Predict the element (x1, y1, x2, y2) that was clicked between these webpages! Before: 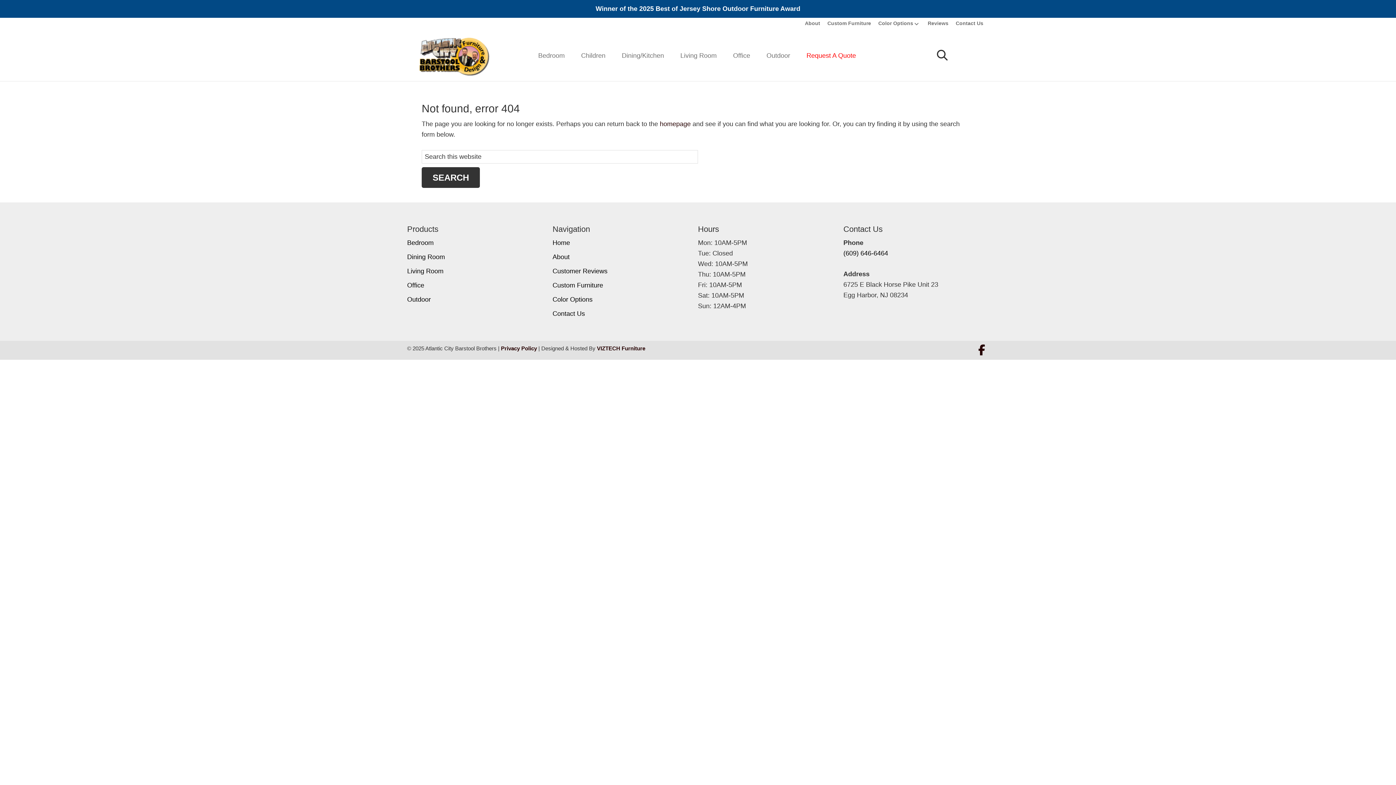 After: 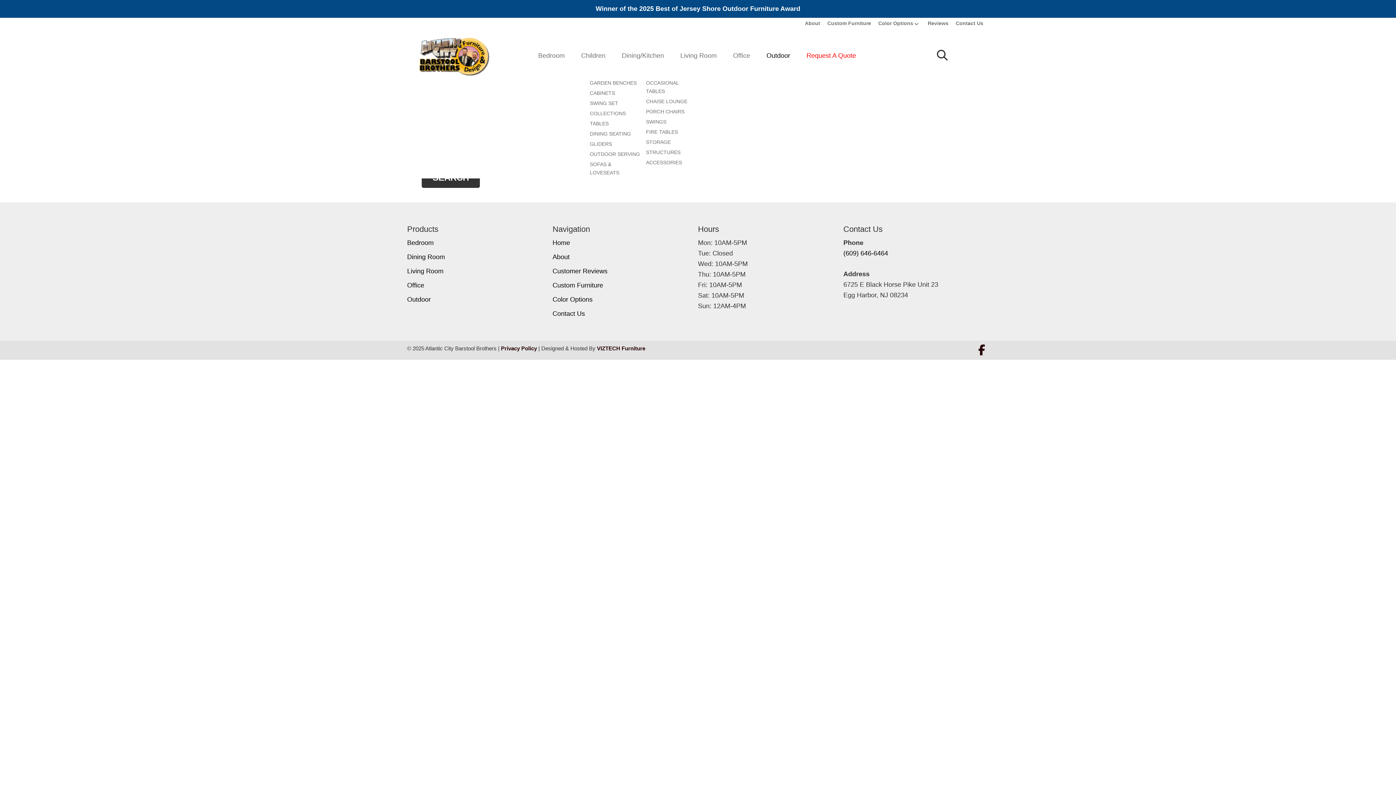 Action: bbox: (759, 48, 799, 62) label: Outdoor